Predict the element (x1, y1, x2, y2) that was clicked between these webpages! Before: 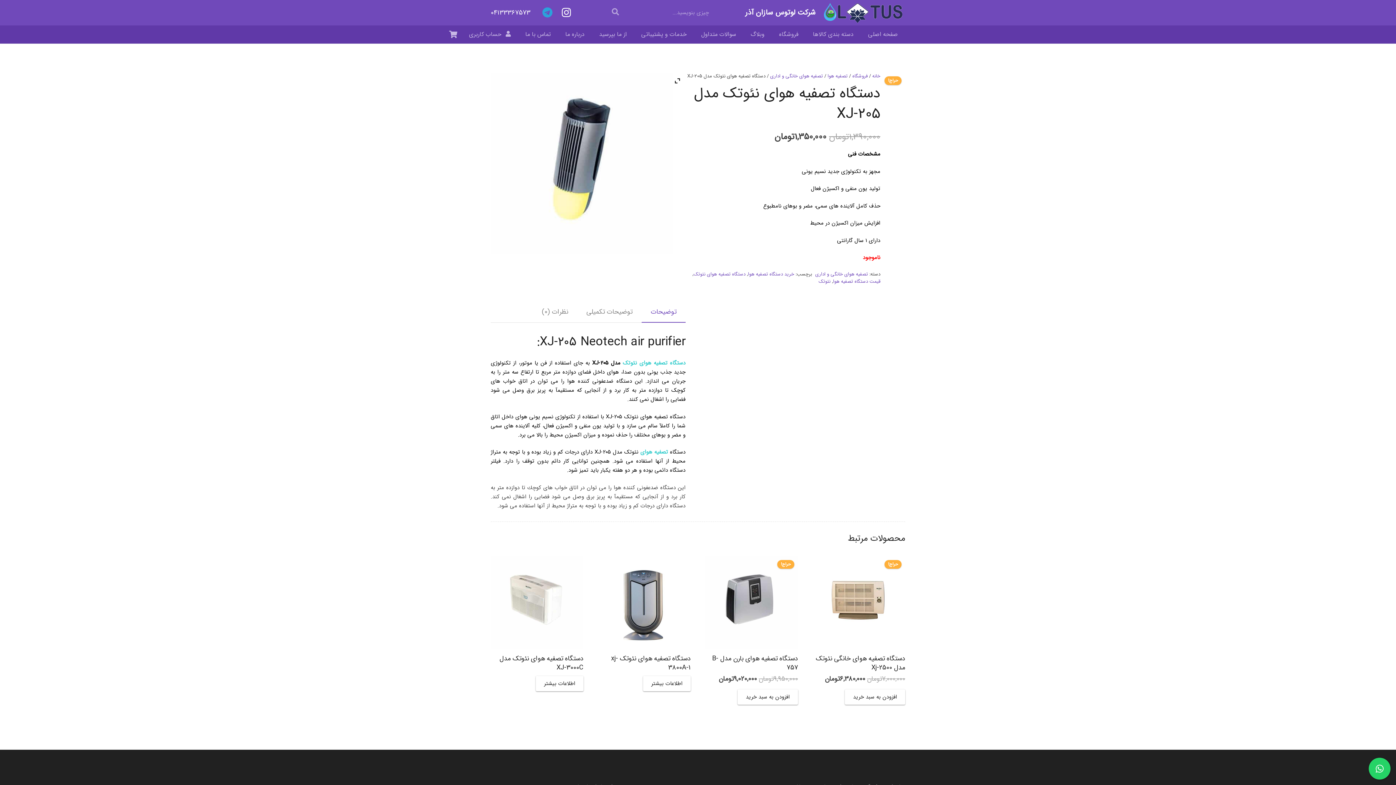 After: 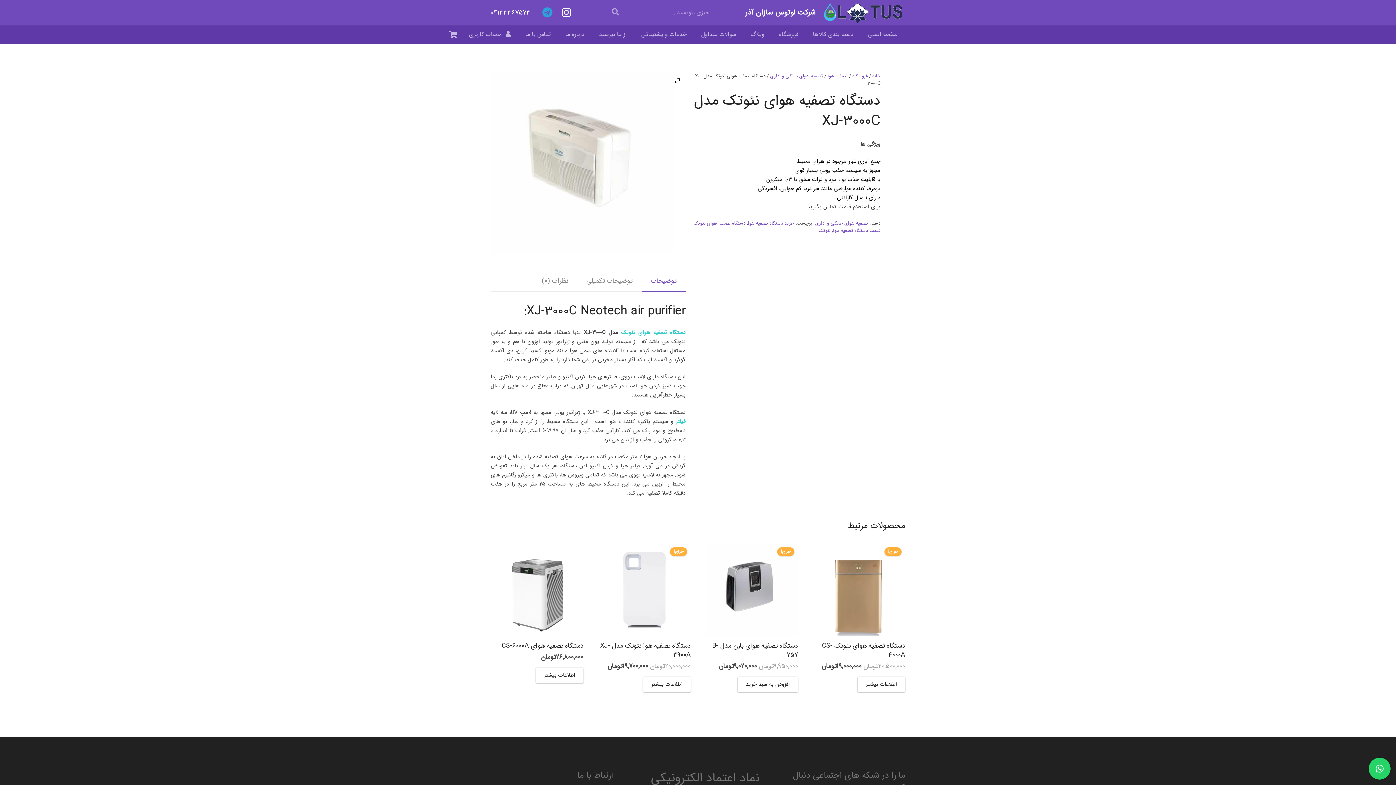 Action: bbox: (536, 676, 583, 691) label: بیشتر بخوانید درباره “دستگاه تصفیه هوای نئوتک مدل XJ-3000C”